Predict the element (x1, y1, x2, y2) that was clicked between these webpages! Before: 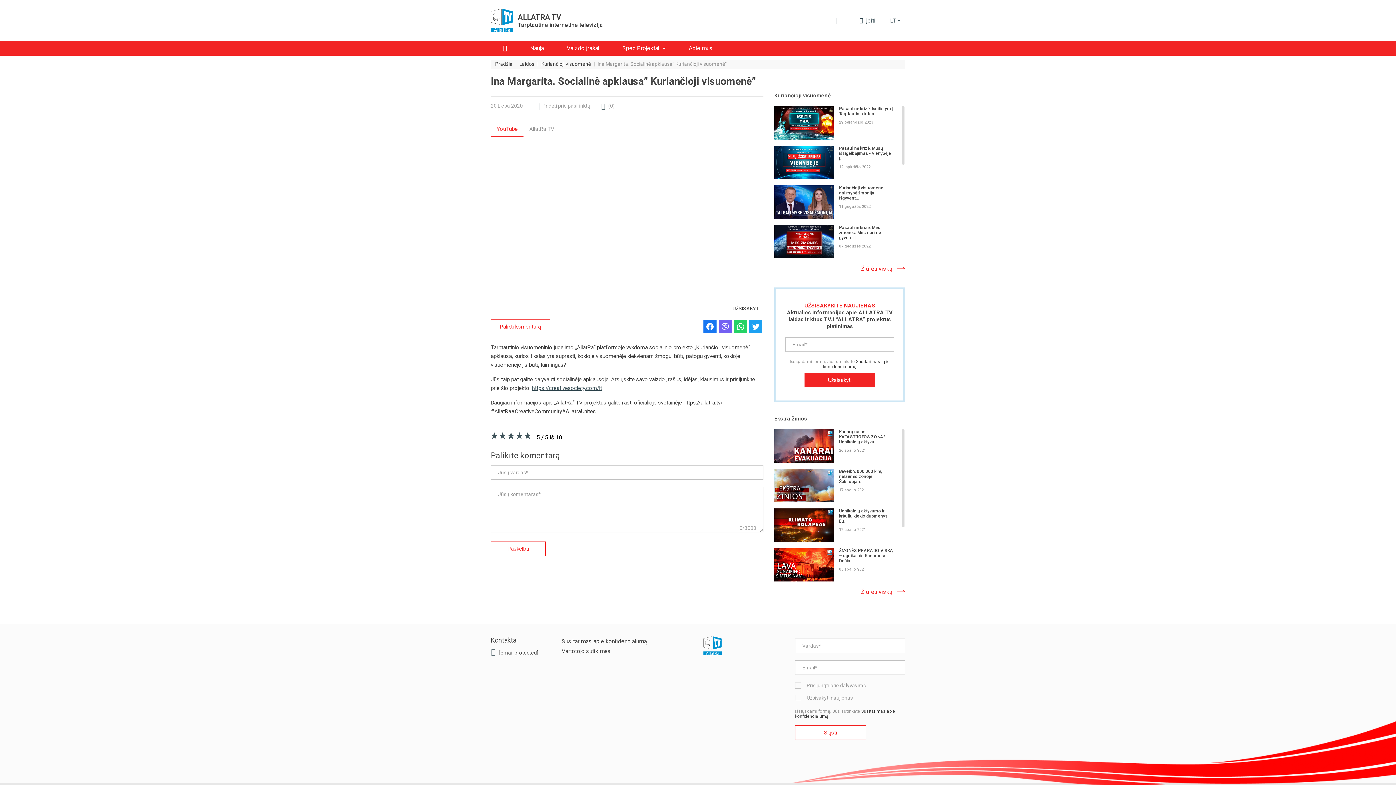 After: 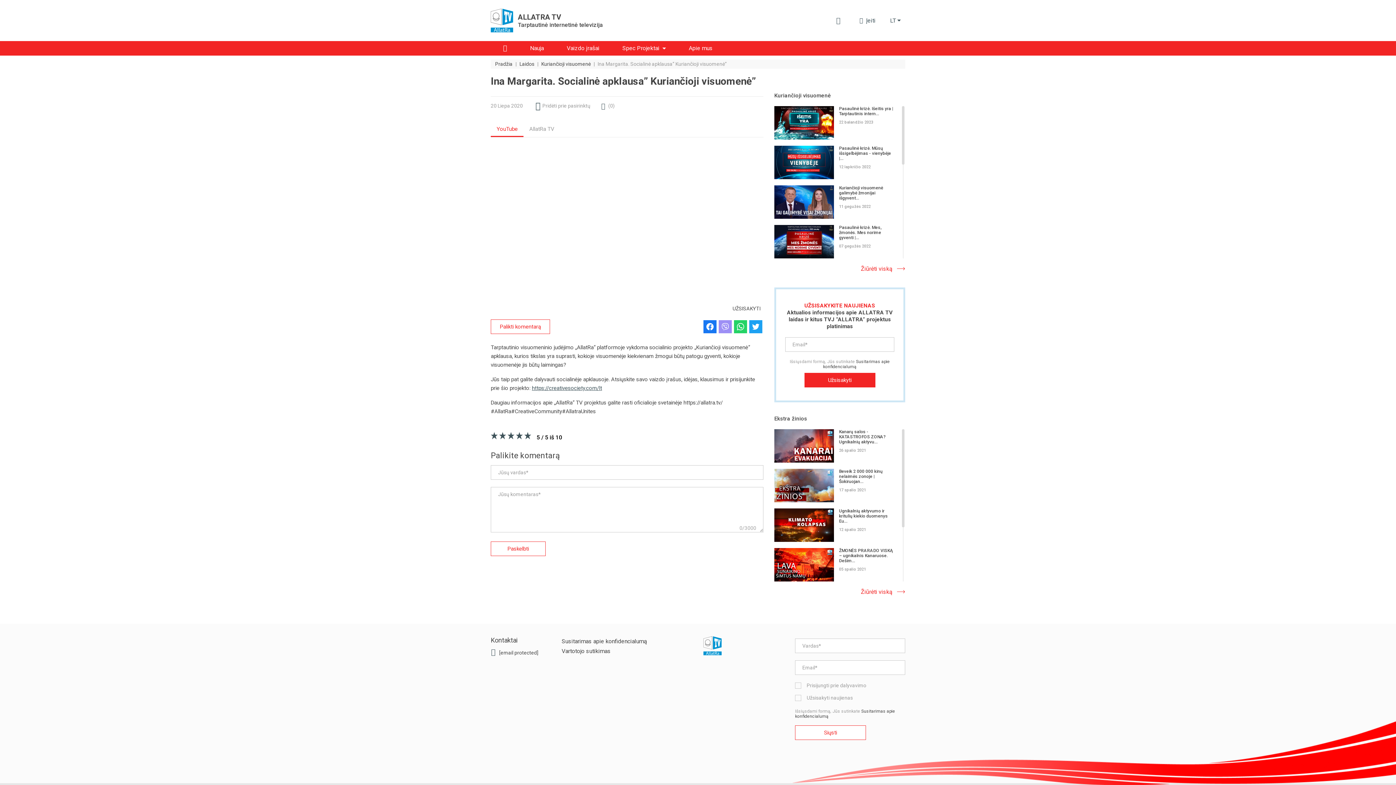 Action: bbox: (718, 320, 732, 333)